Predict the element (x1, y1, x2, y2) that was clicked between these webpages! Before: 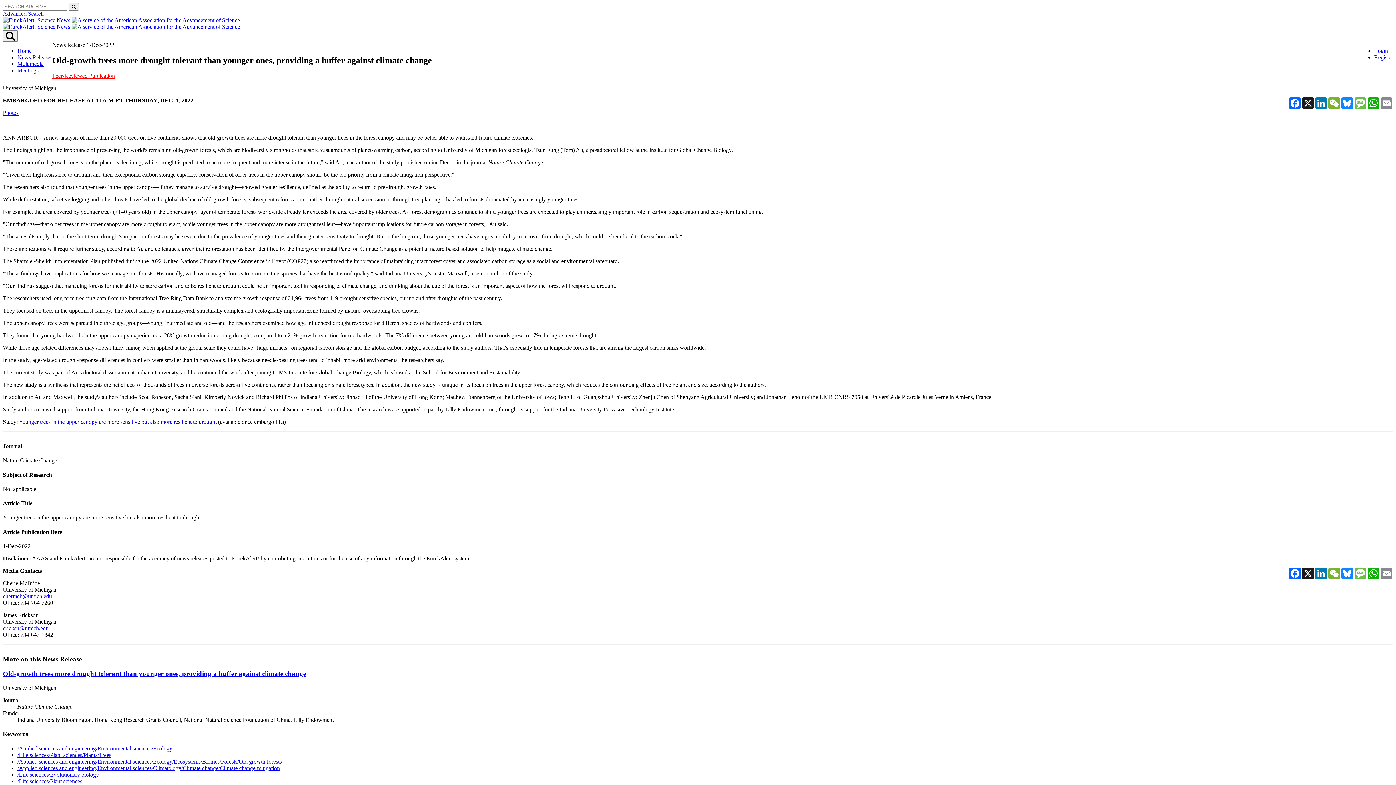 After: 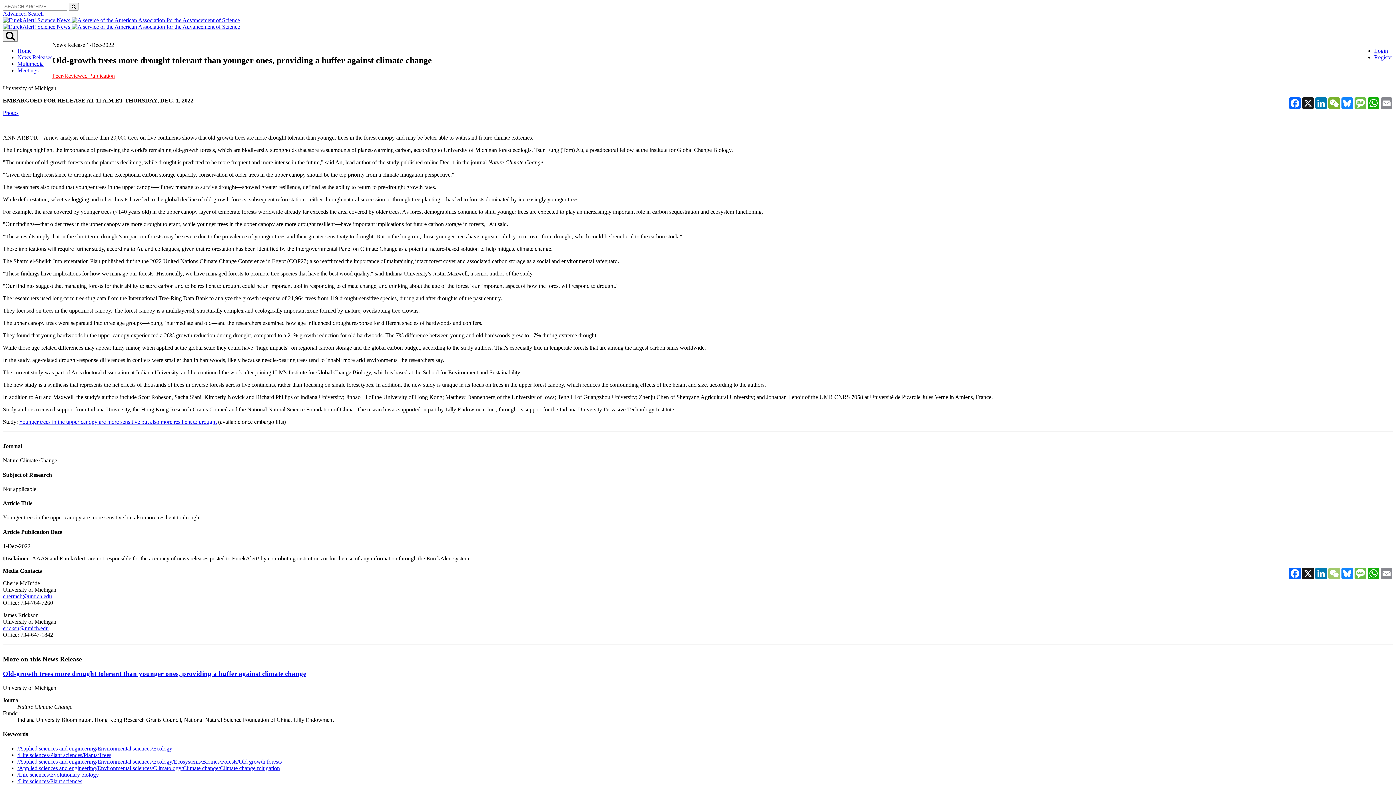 Action: bbox: (1328, 567, 1341, 579) label: WeChat